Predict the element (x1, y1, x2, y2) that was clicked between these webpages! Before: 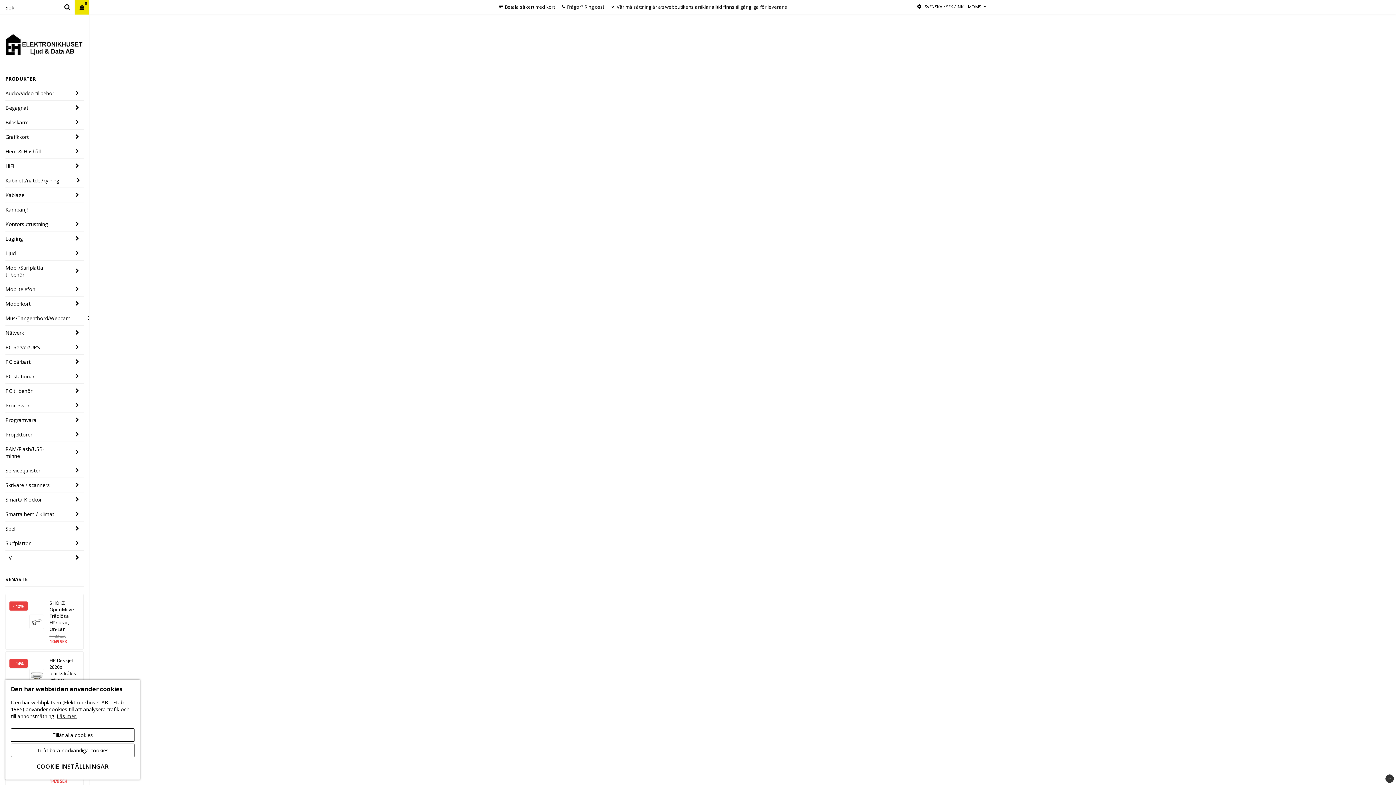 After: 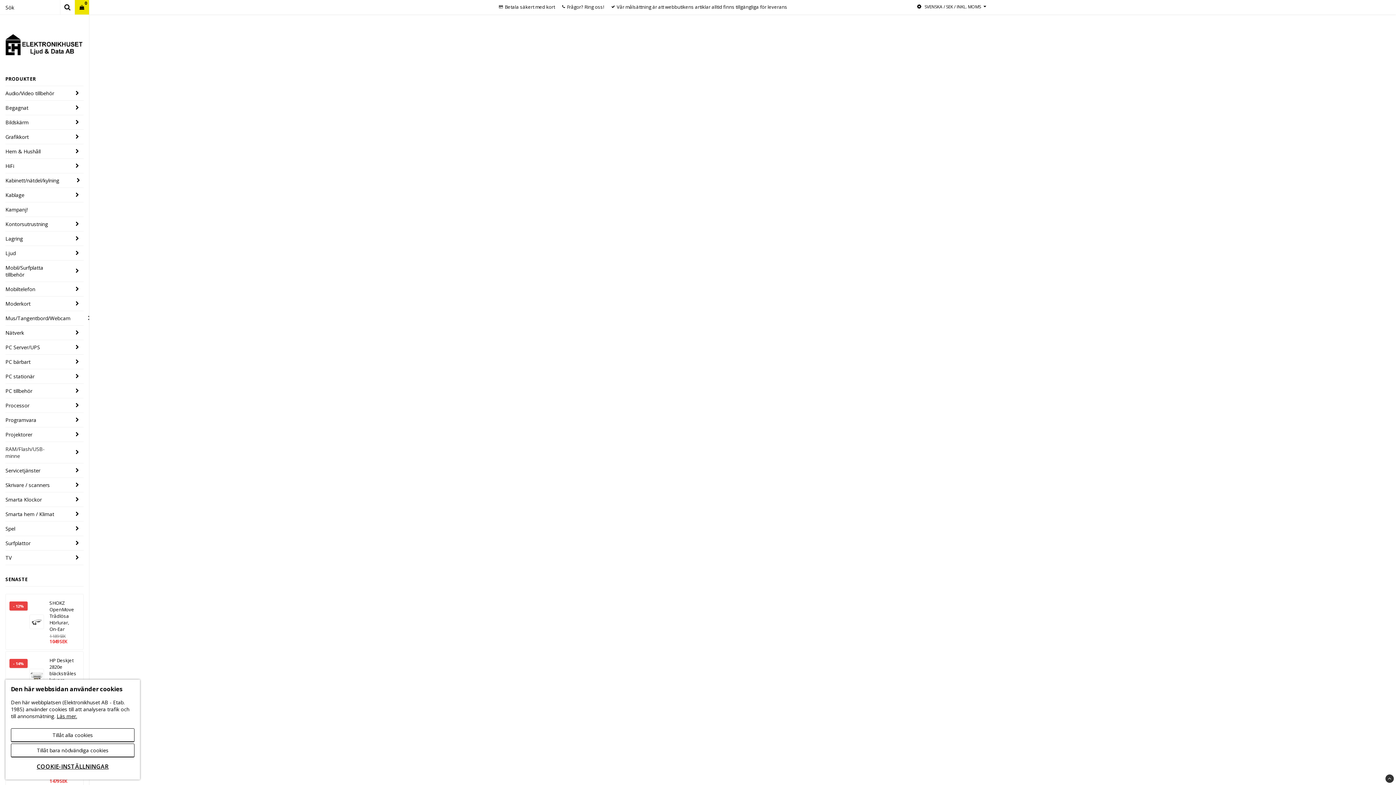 Action: bbox: (5, 442, 70, 463) label: RAM/Flash/USB-minne